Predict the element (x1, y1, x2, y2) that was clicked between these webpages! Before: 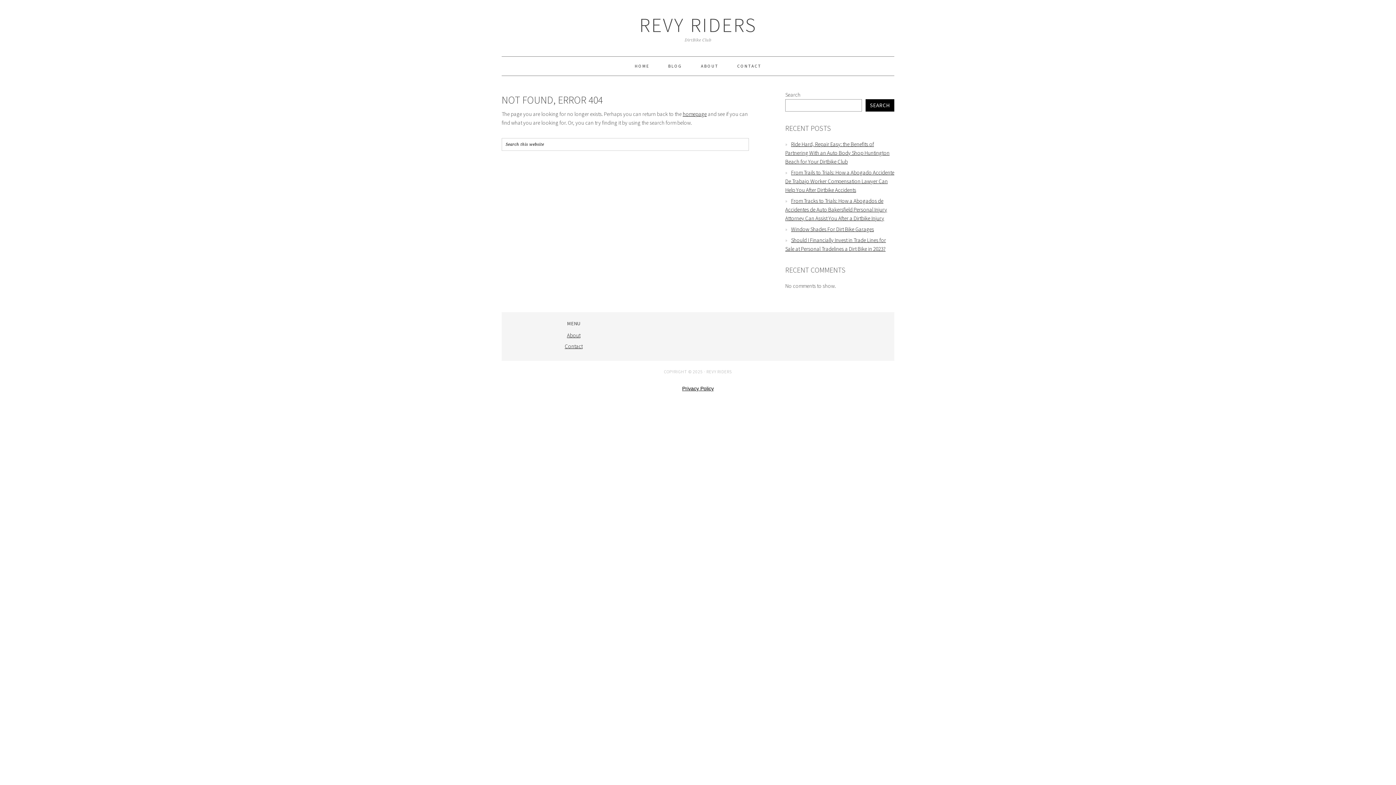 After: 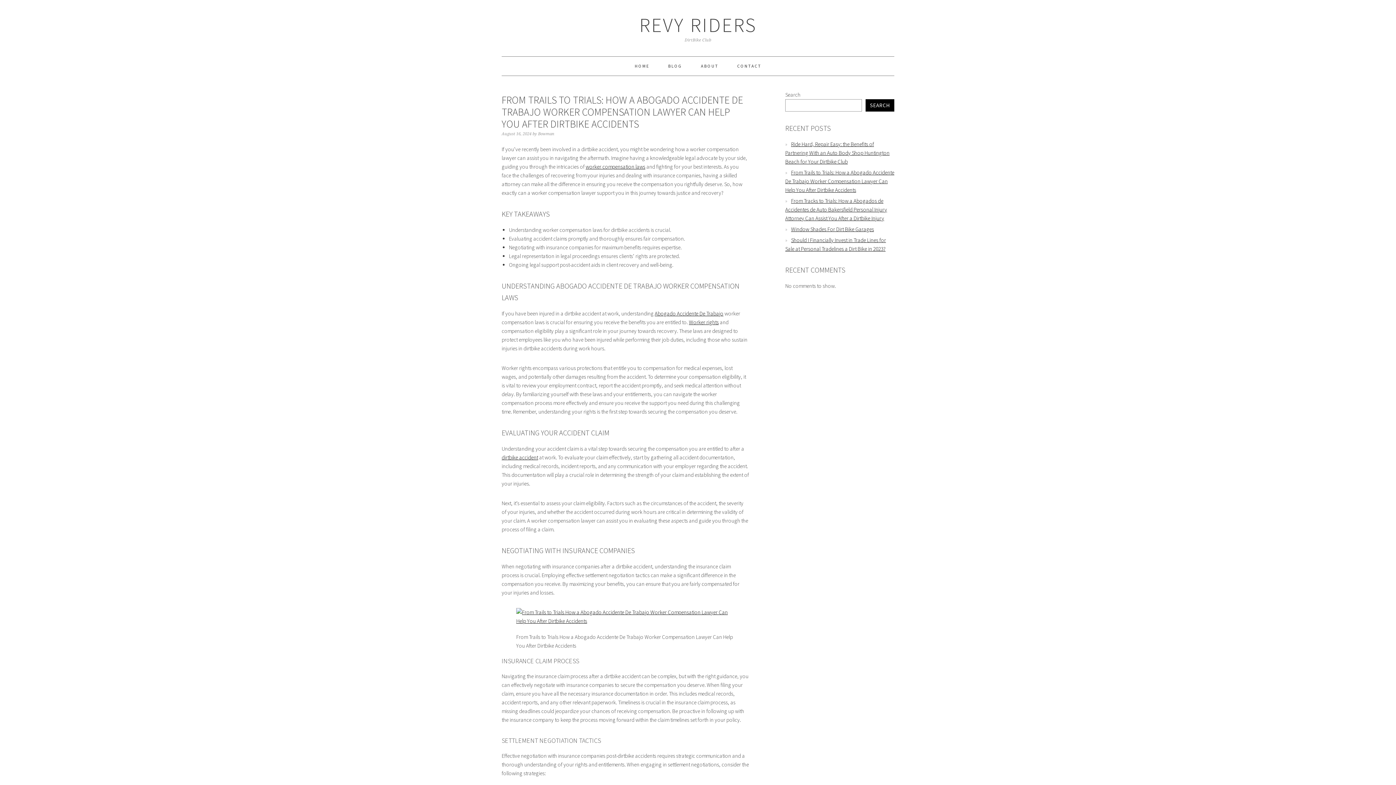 Action: bbox: (785, 169, 894, 193) label: From Trails to Trials: How a Abogado Accidente De Trabajo Worker Compensation Lawyer Can Help You After Dirtbike Accidents